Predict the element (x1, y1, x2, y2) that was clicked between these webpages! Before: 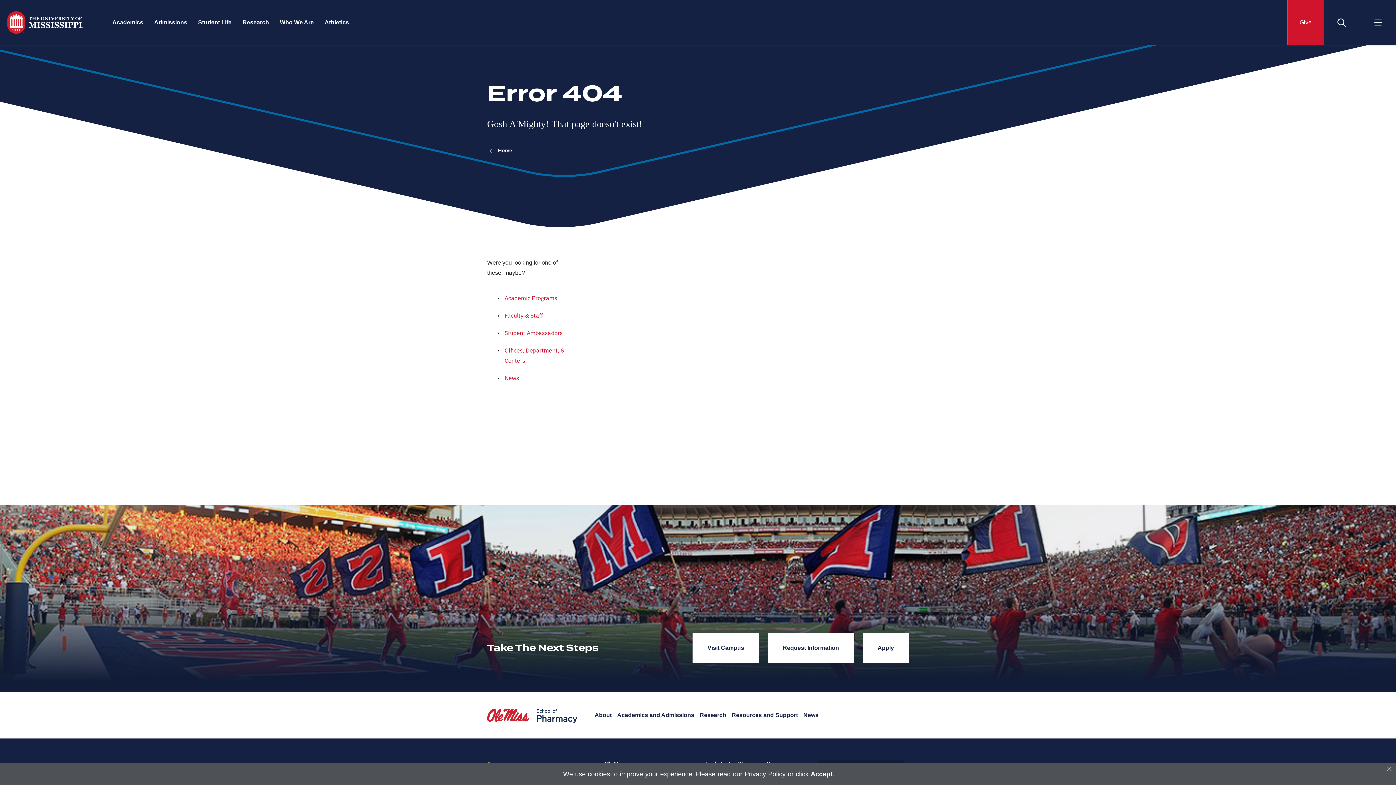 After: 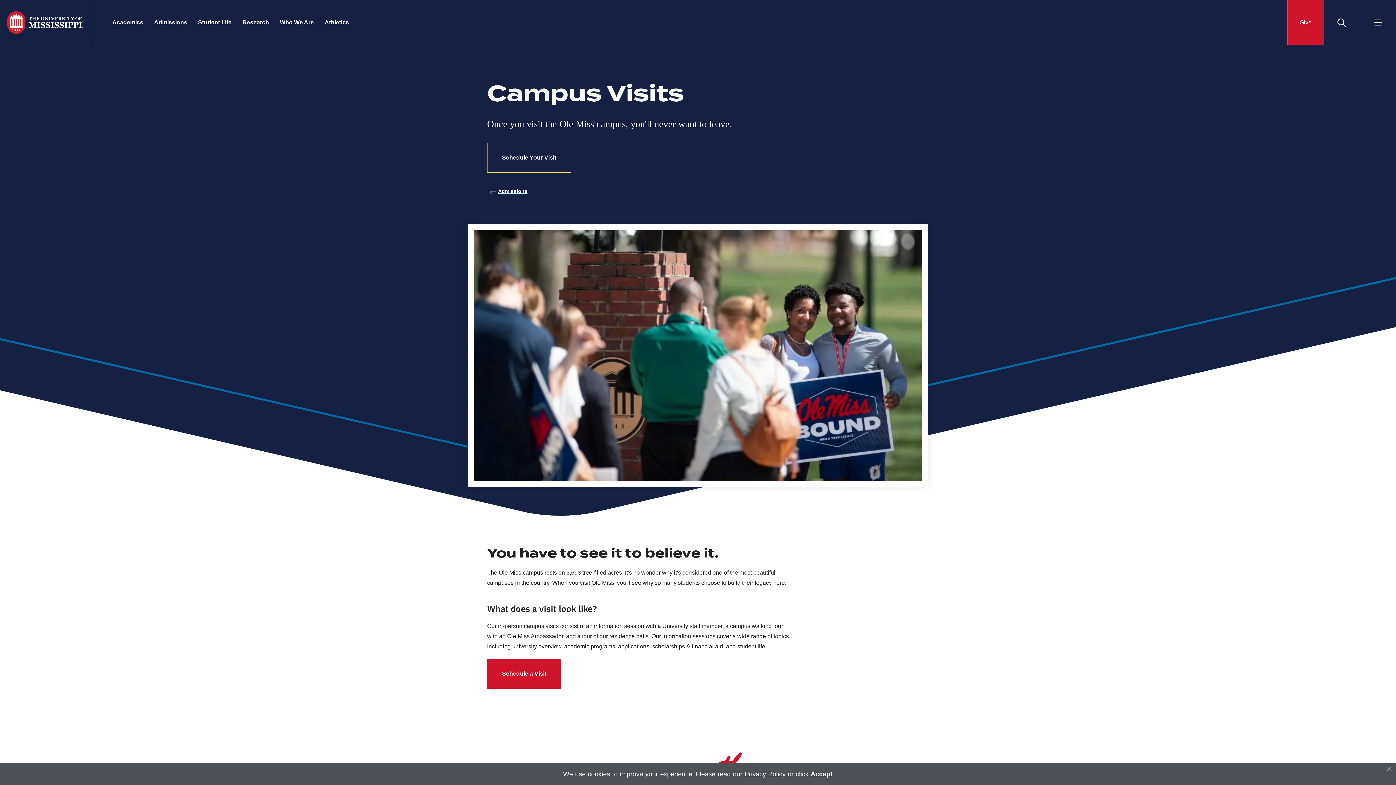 Action: bbox: (692, 633, 759, 663) label: Visit Campus